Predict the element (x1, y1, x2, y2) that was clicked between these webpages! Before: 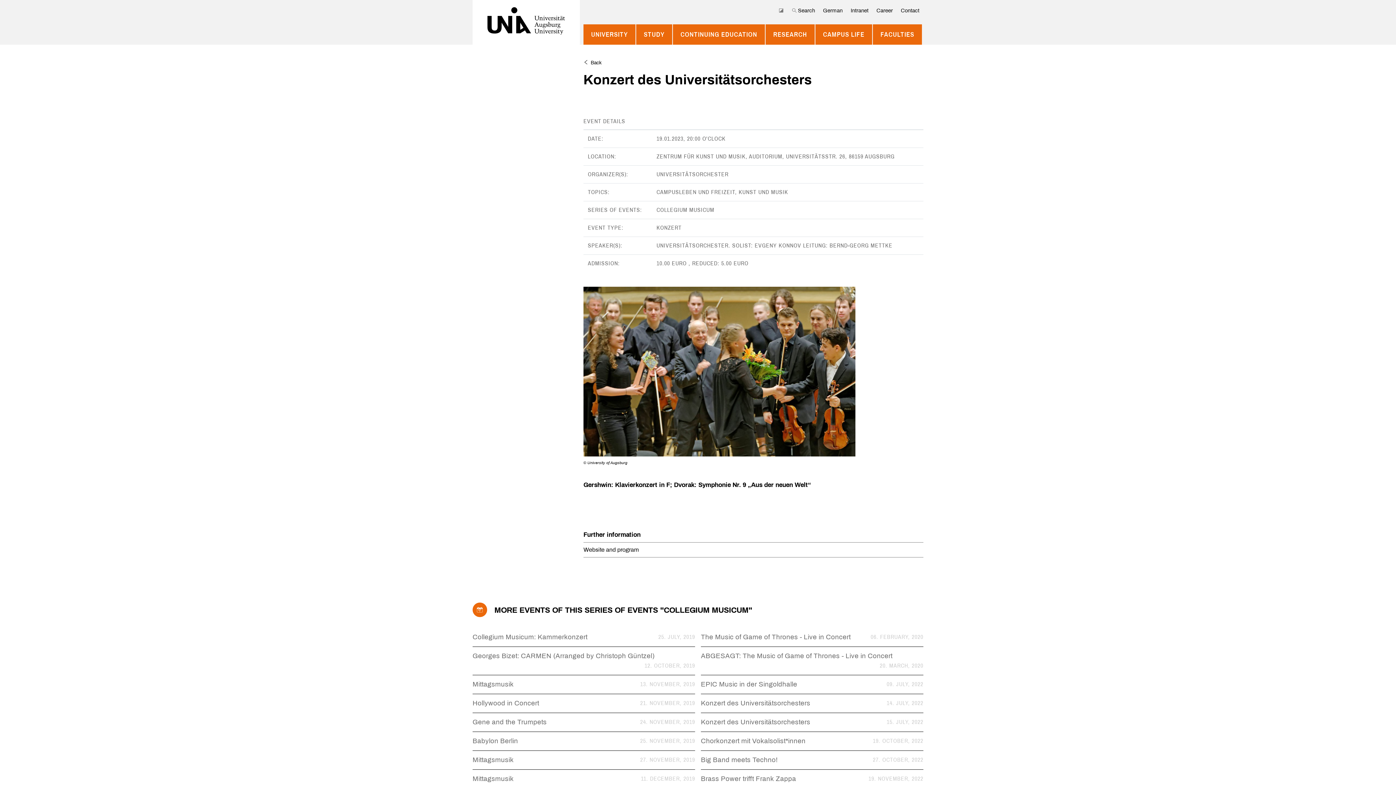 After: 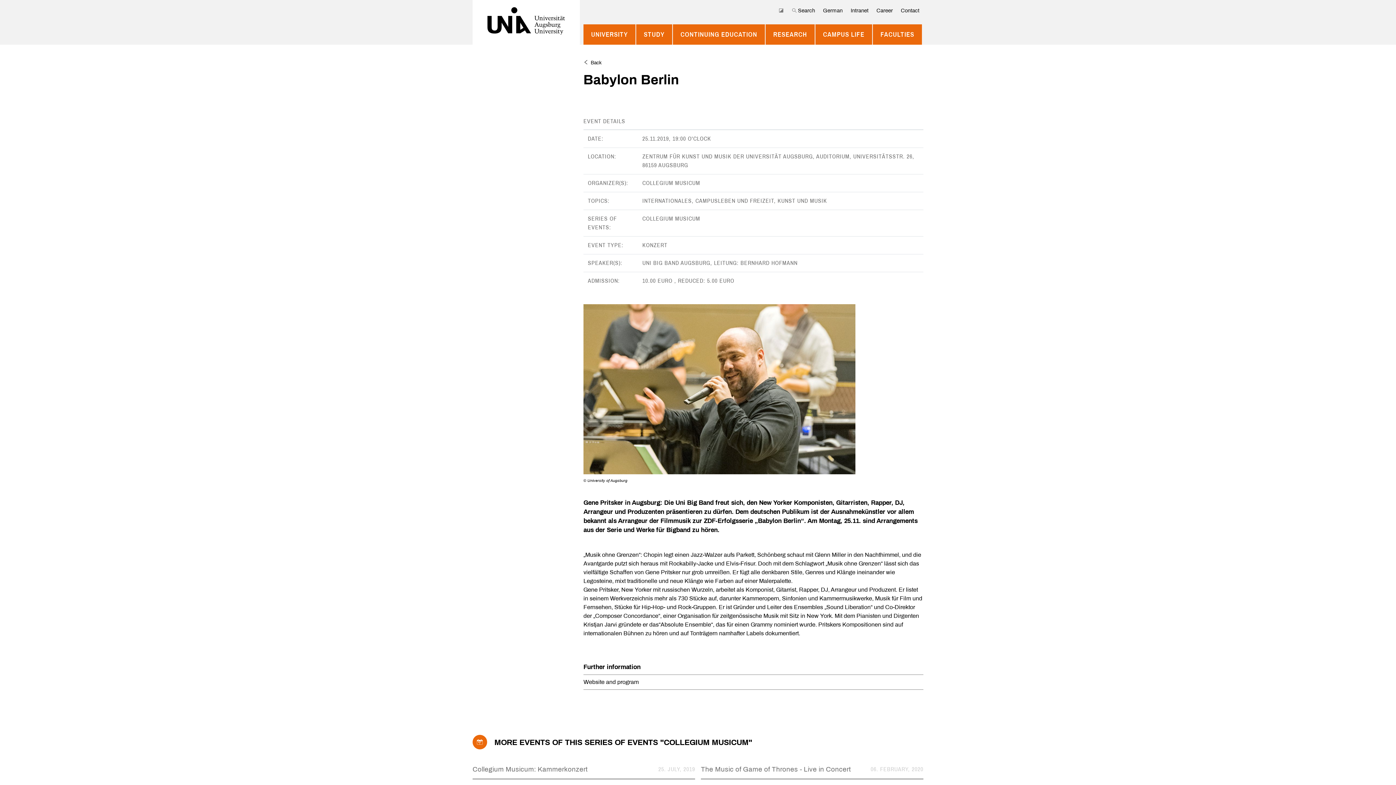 Action: label: Babylon Berlin
25. NOVEMBER, 2019 bbox: (472, 737, 518, 745)